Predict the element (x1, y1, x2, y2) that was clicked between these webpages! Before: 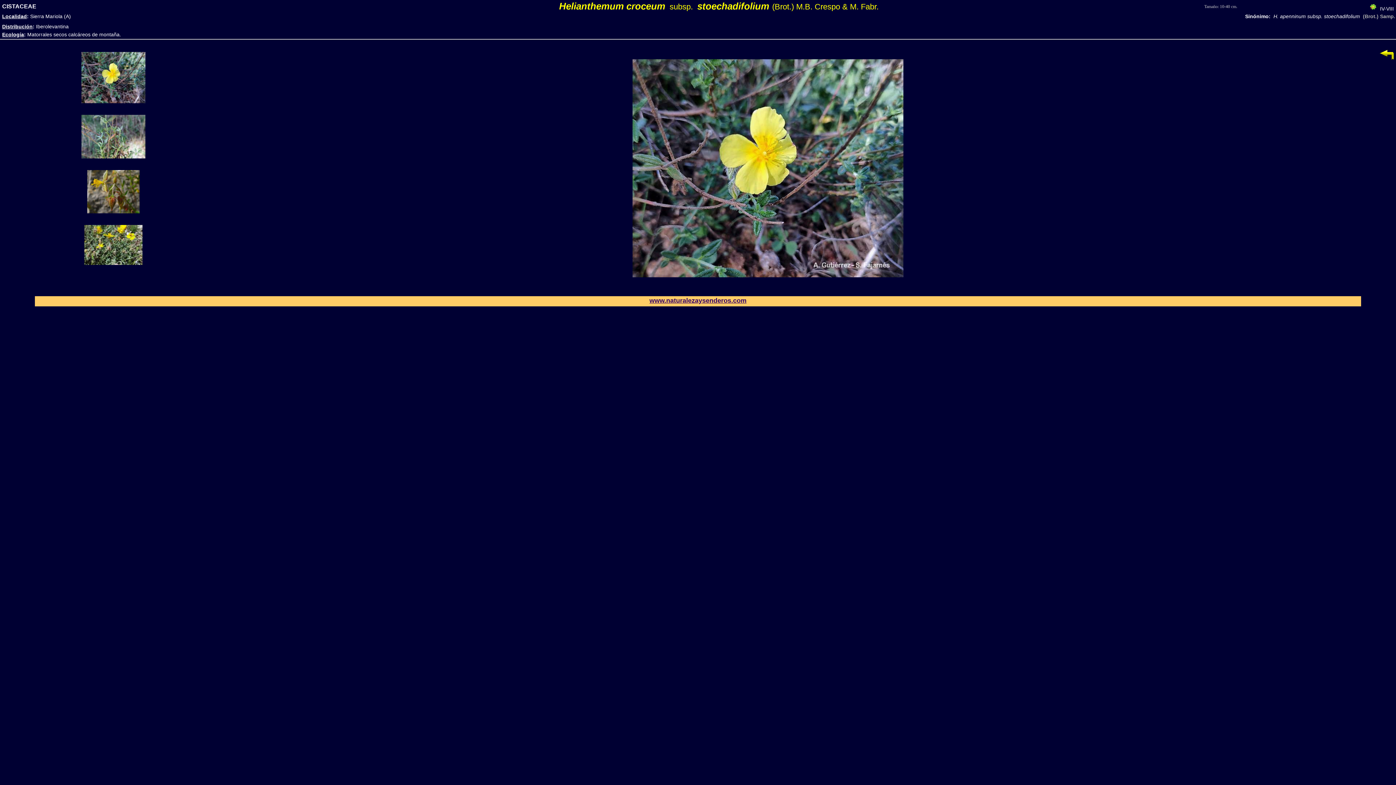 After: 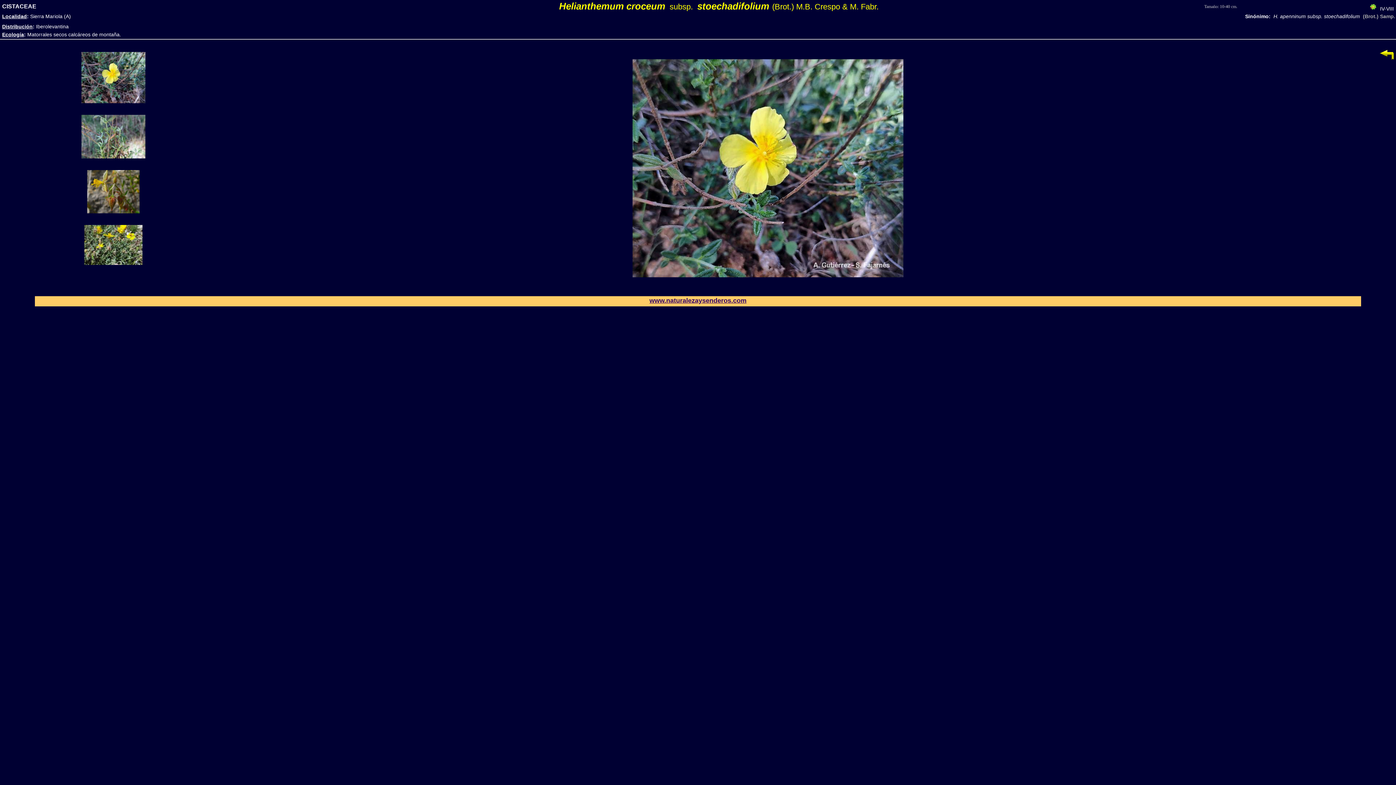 Action: bbox: (81, 98, 145, 104)